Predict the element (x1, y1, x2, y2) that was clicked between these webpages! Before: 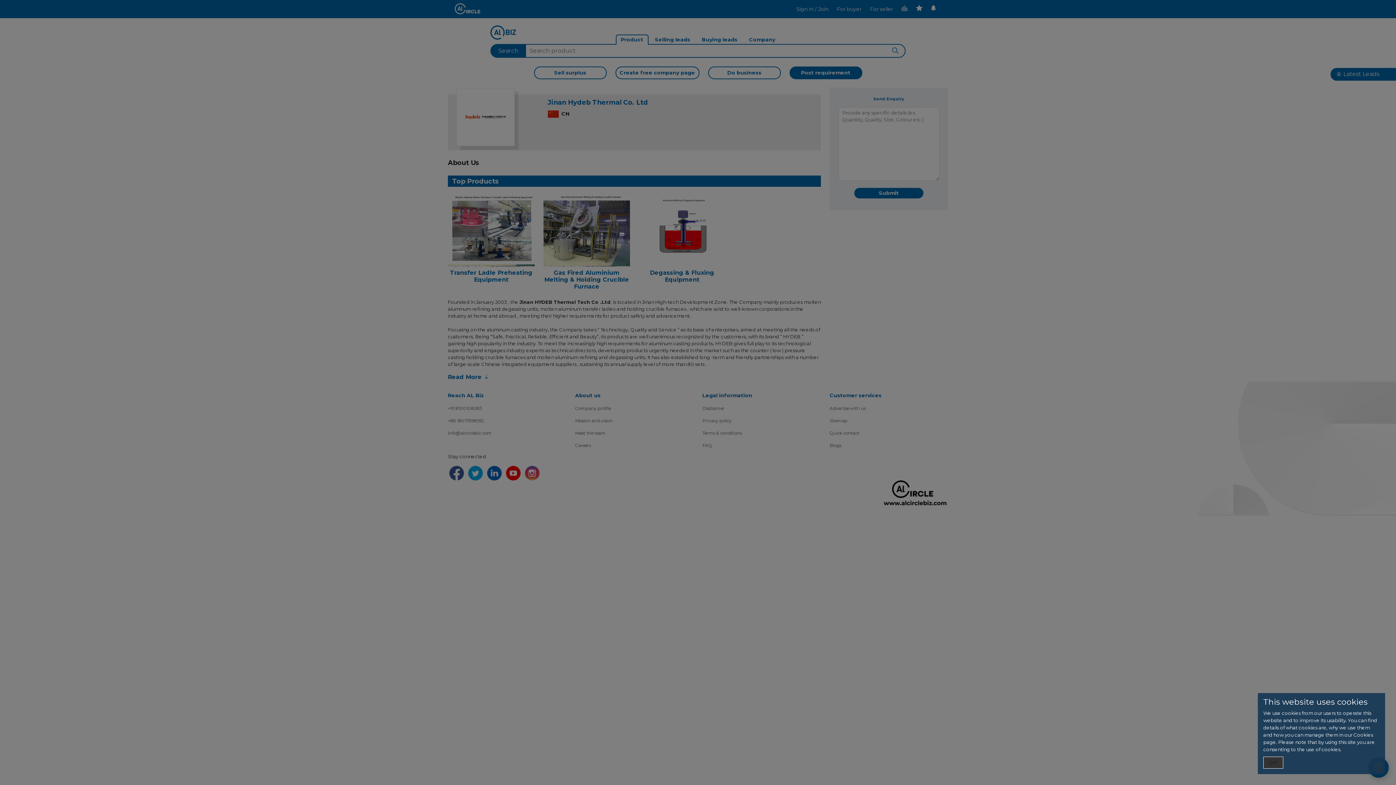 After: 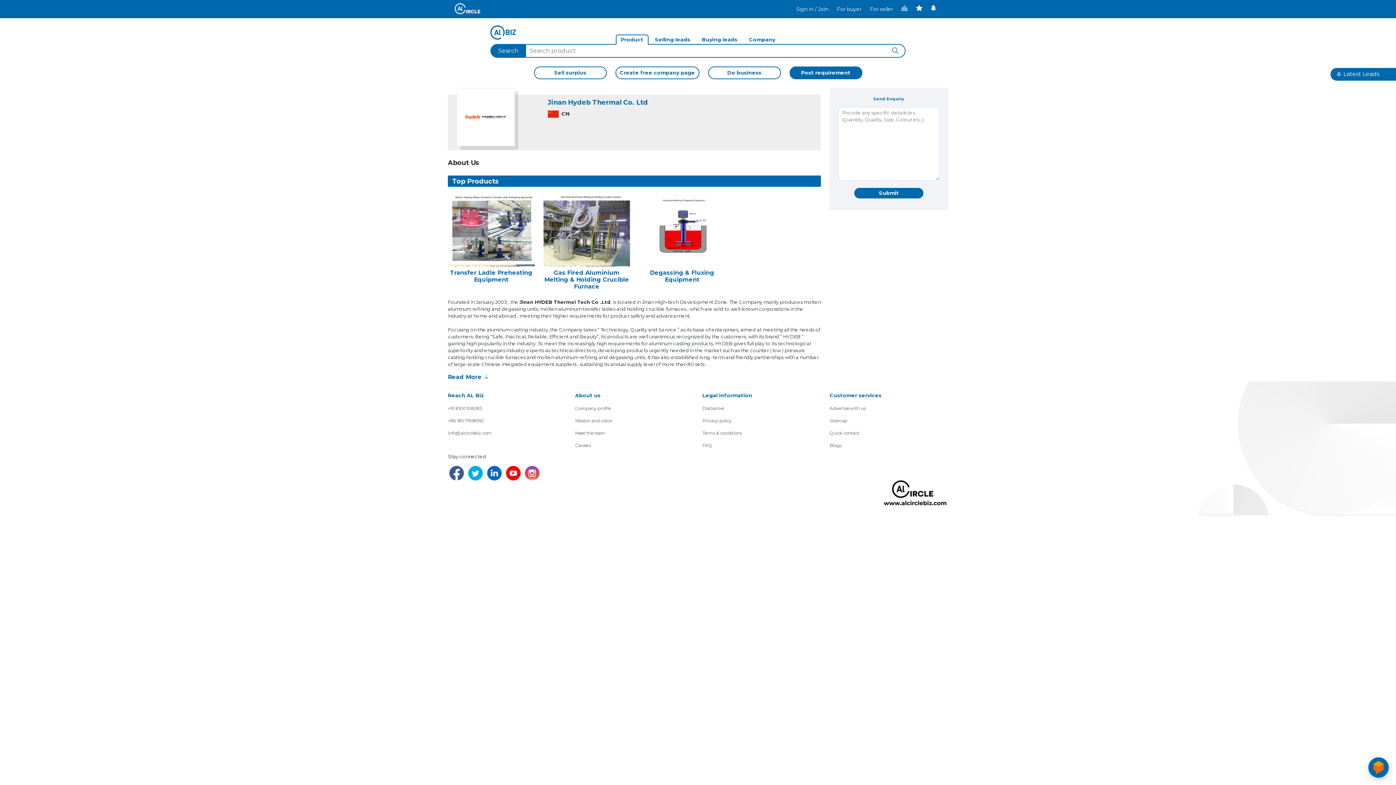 Action: bbox: (1263, 757, 1283, 769) label: OK